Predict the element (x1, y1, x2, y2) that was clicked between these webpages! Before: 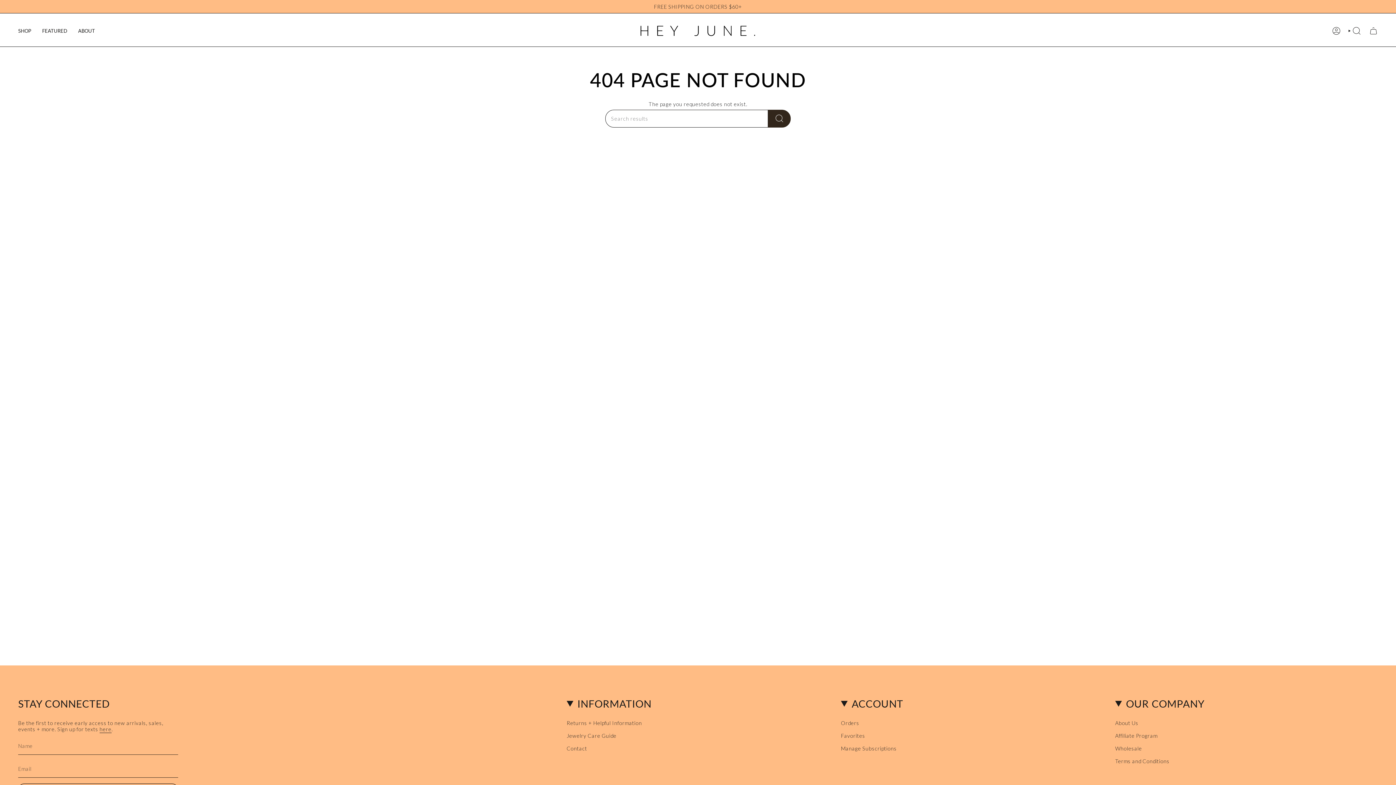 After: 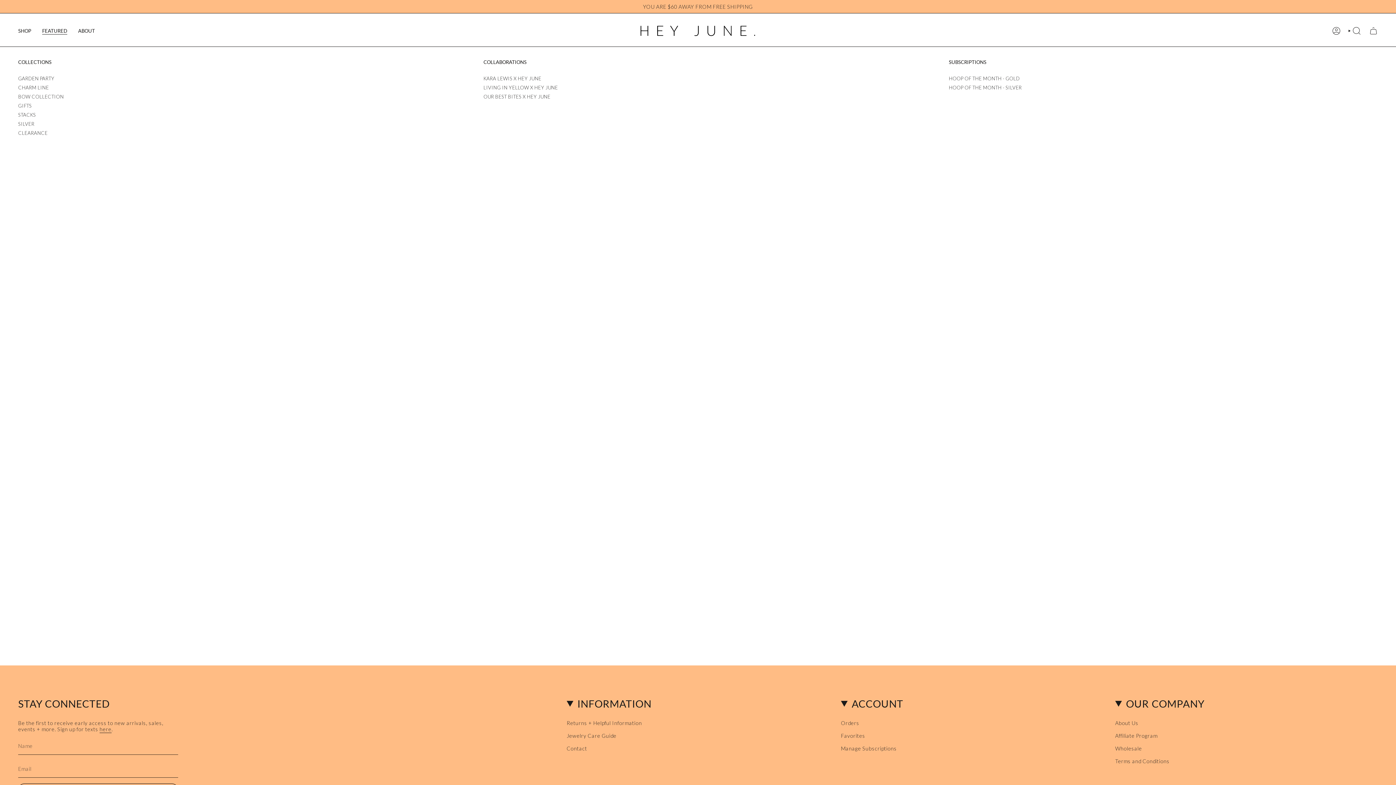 Action: bbox: (36, 22, 72, 39) label: FEATURED